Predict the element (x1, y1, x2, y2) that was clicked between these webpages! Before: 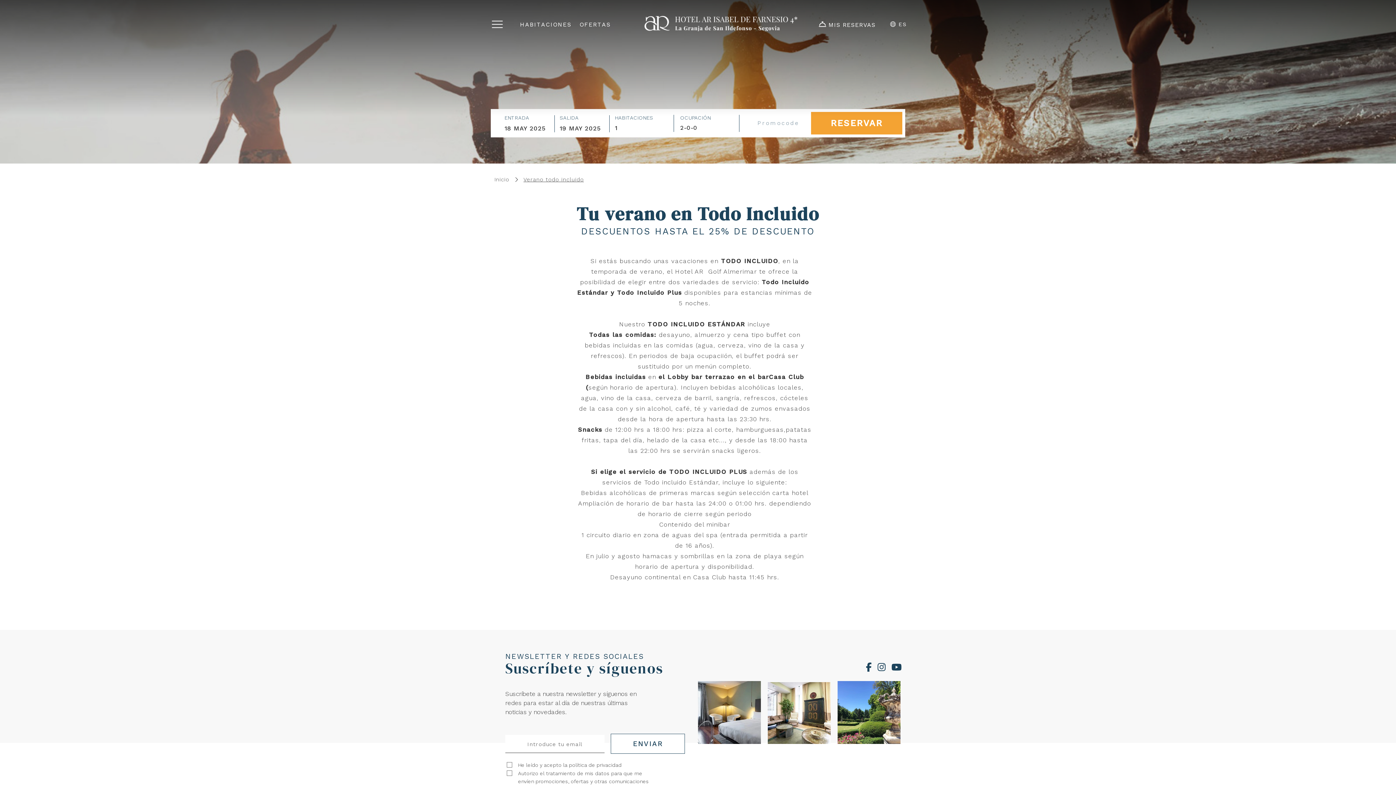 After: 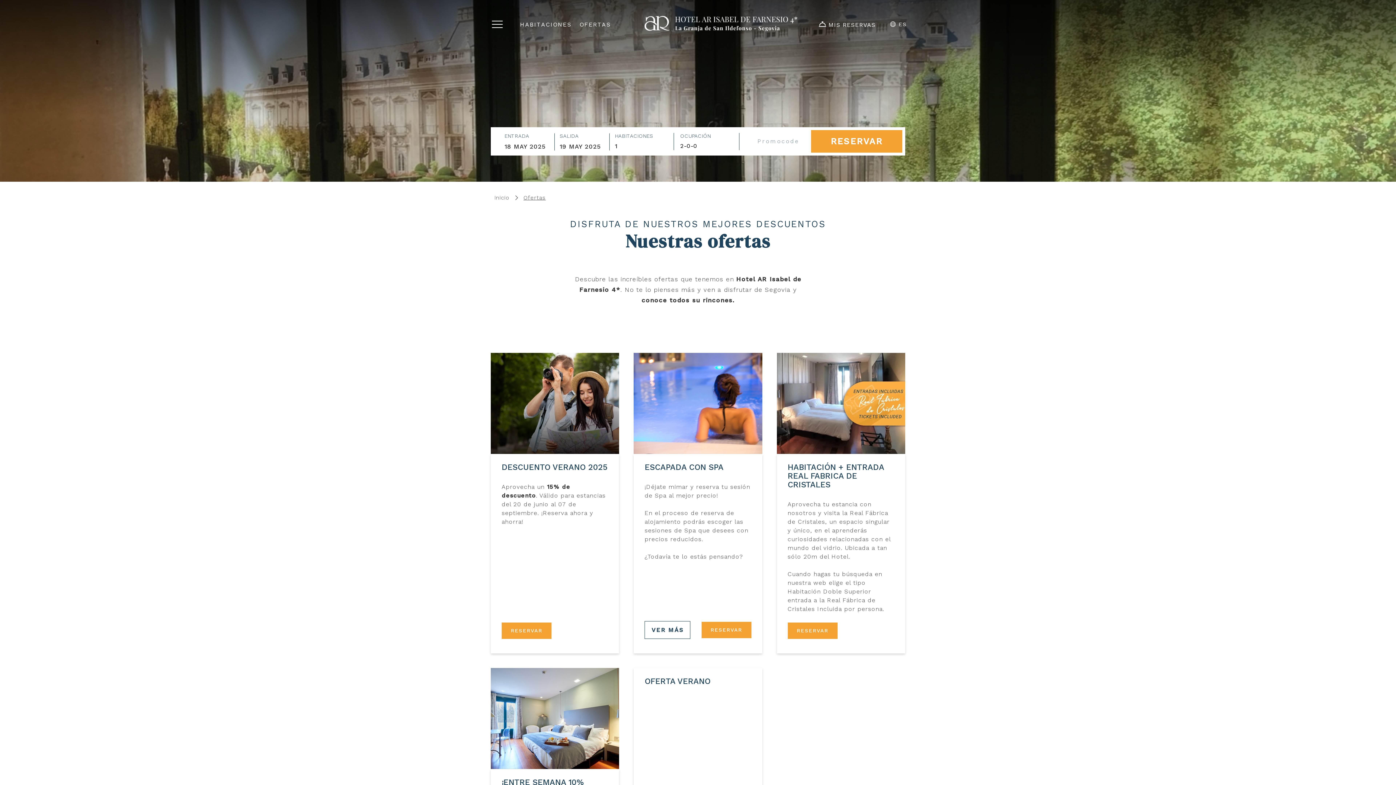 Action: label: OFERTAS bbox: (579, 20, 611, 27)